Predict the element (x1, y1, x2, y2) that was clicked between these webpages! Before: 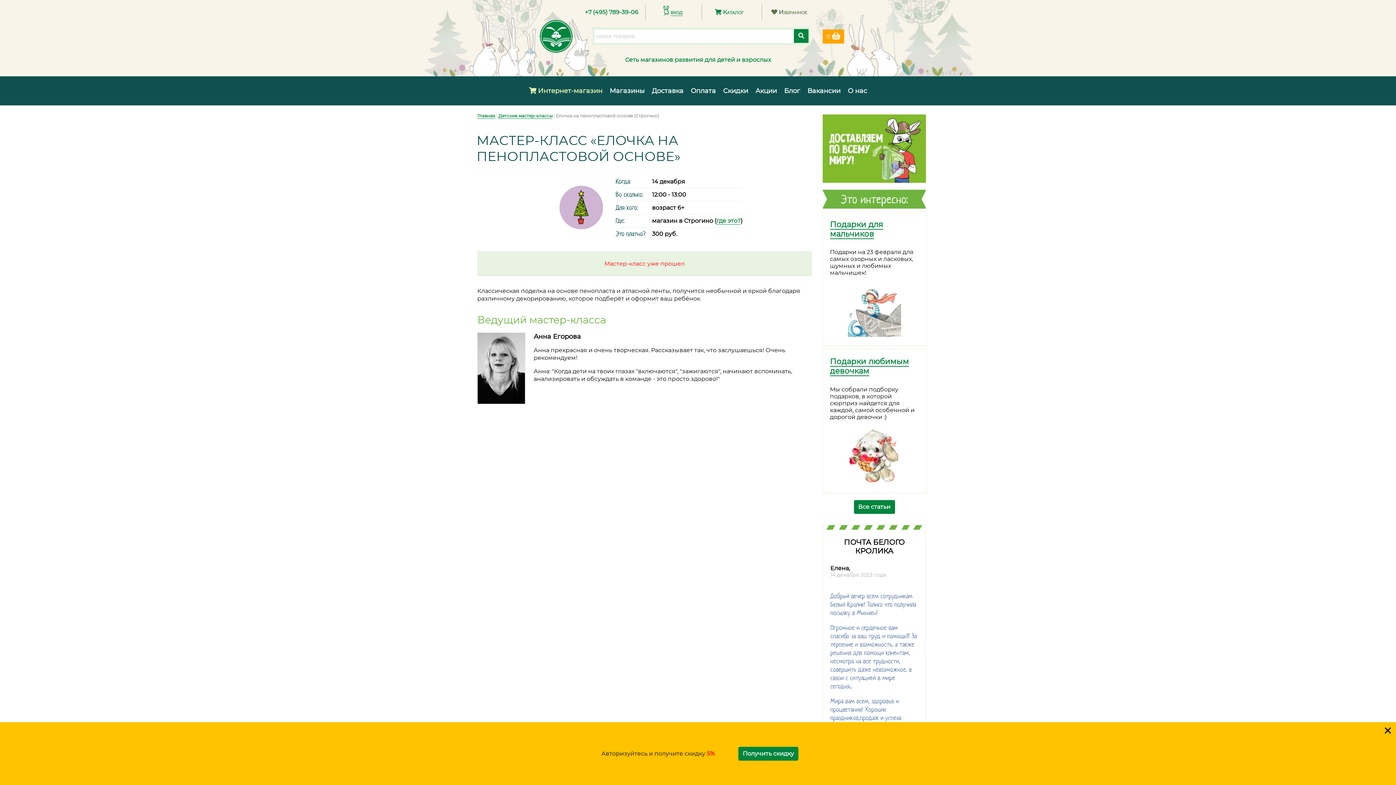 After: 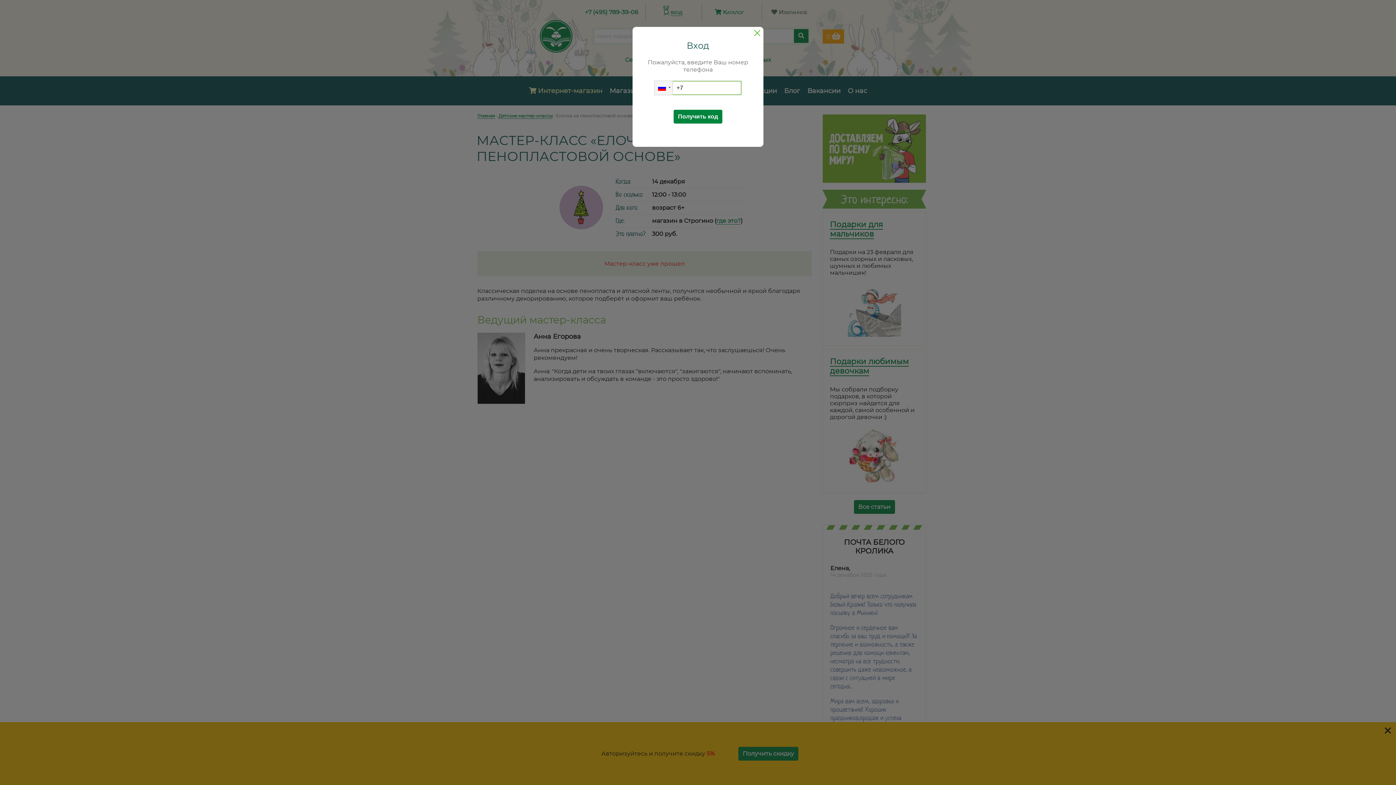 Action: label:  Избранное bbox: (771, 8, 807, 15)